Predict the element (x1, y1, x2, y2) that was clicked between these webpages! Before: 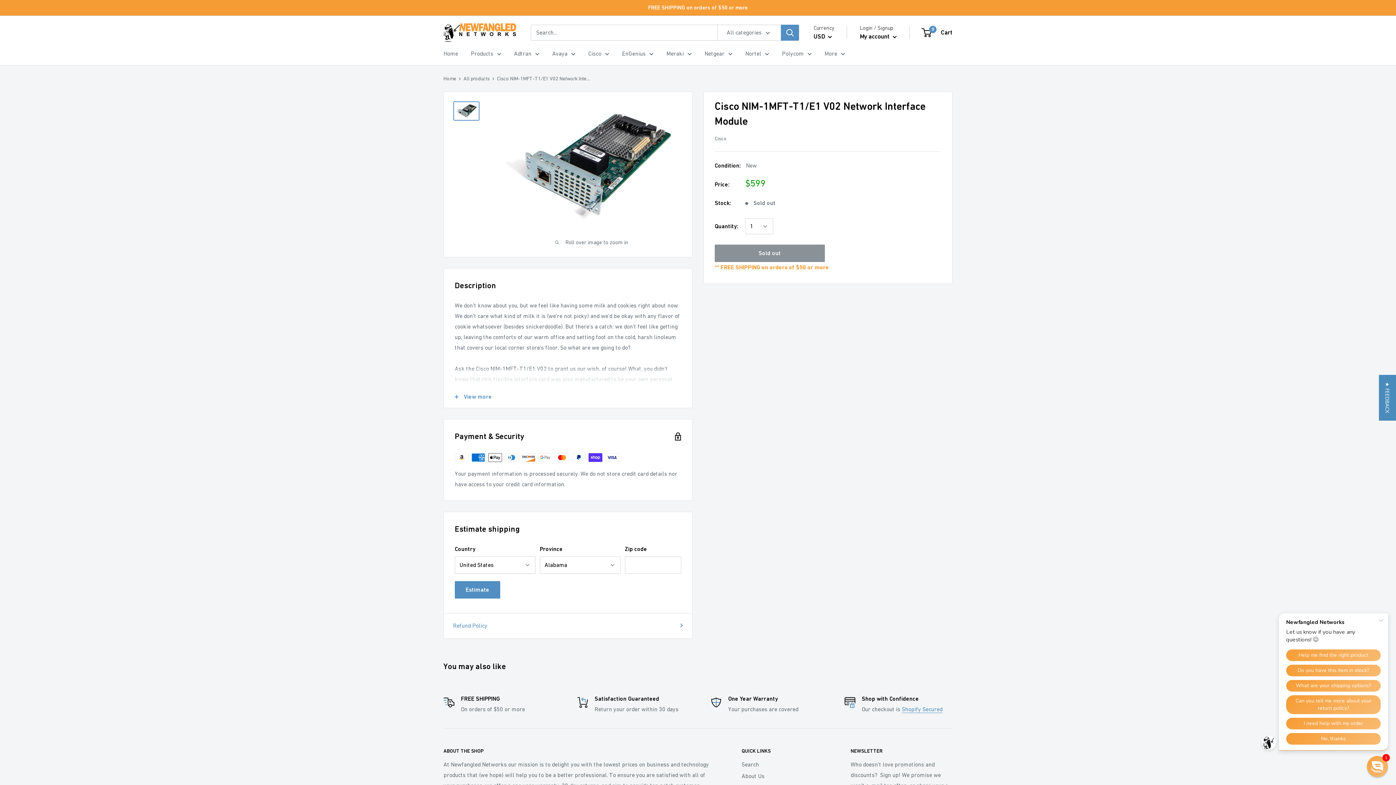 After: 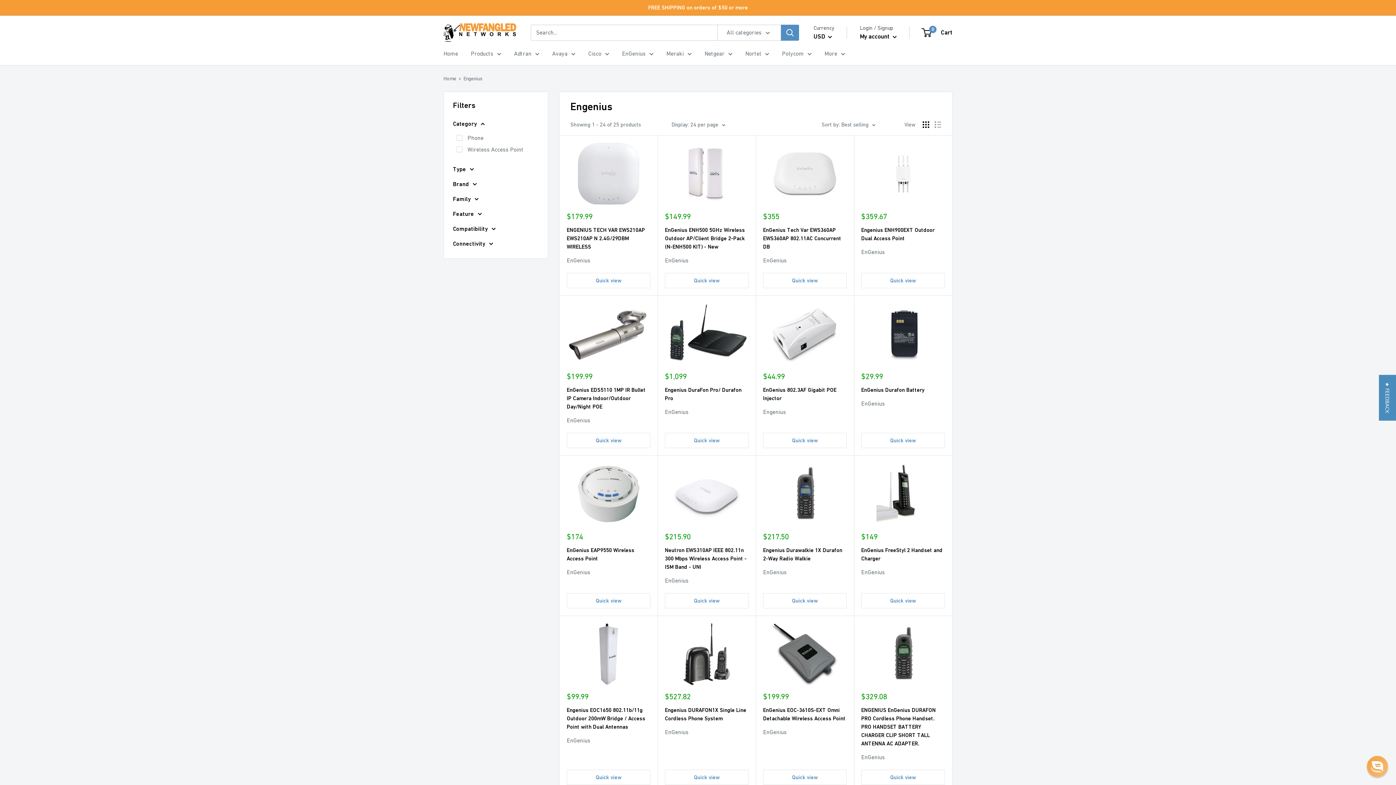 Action: bbox: (622, 48, 653, 58) label: EnGenius